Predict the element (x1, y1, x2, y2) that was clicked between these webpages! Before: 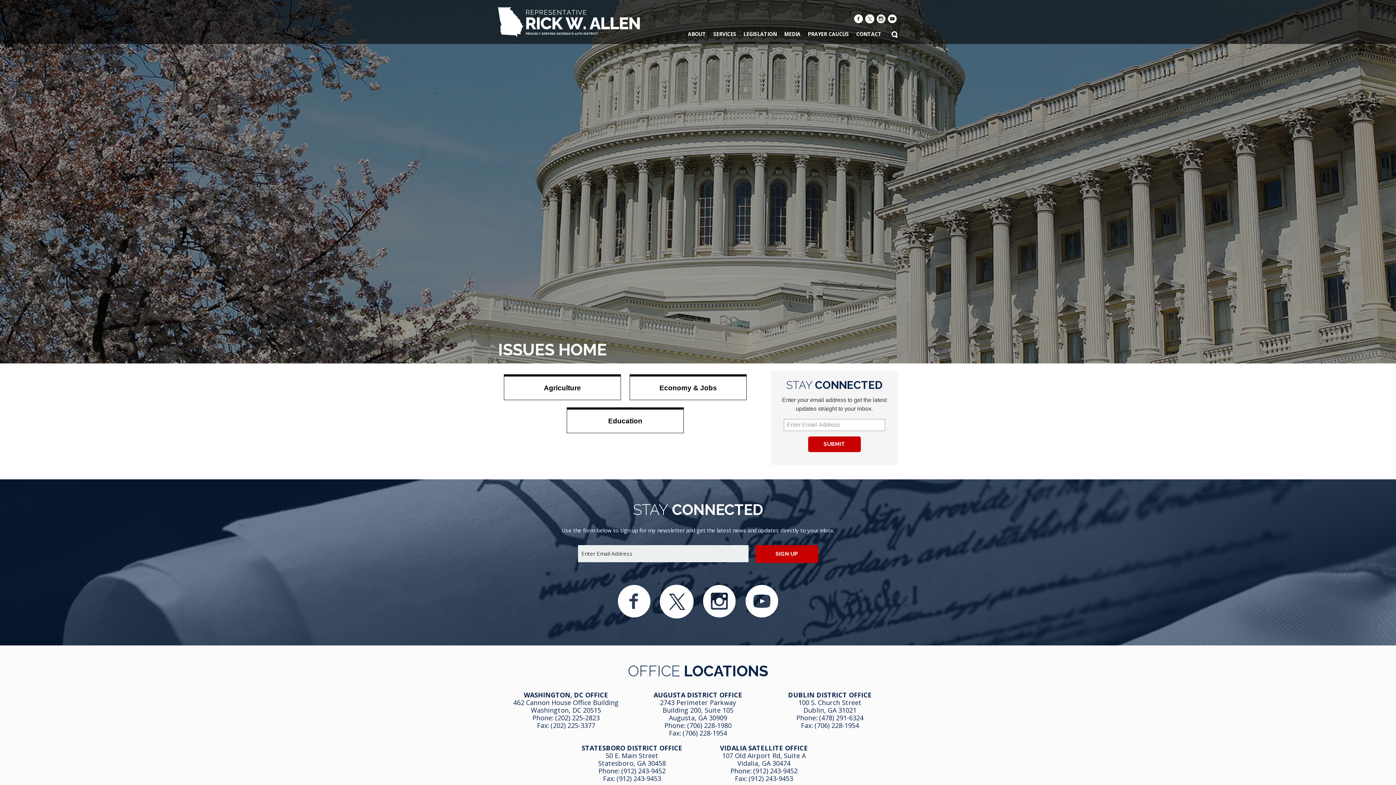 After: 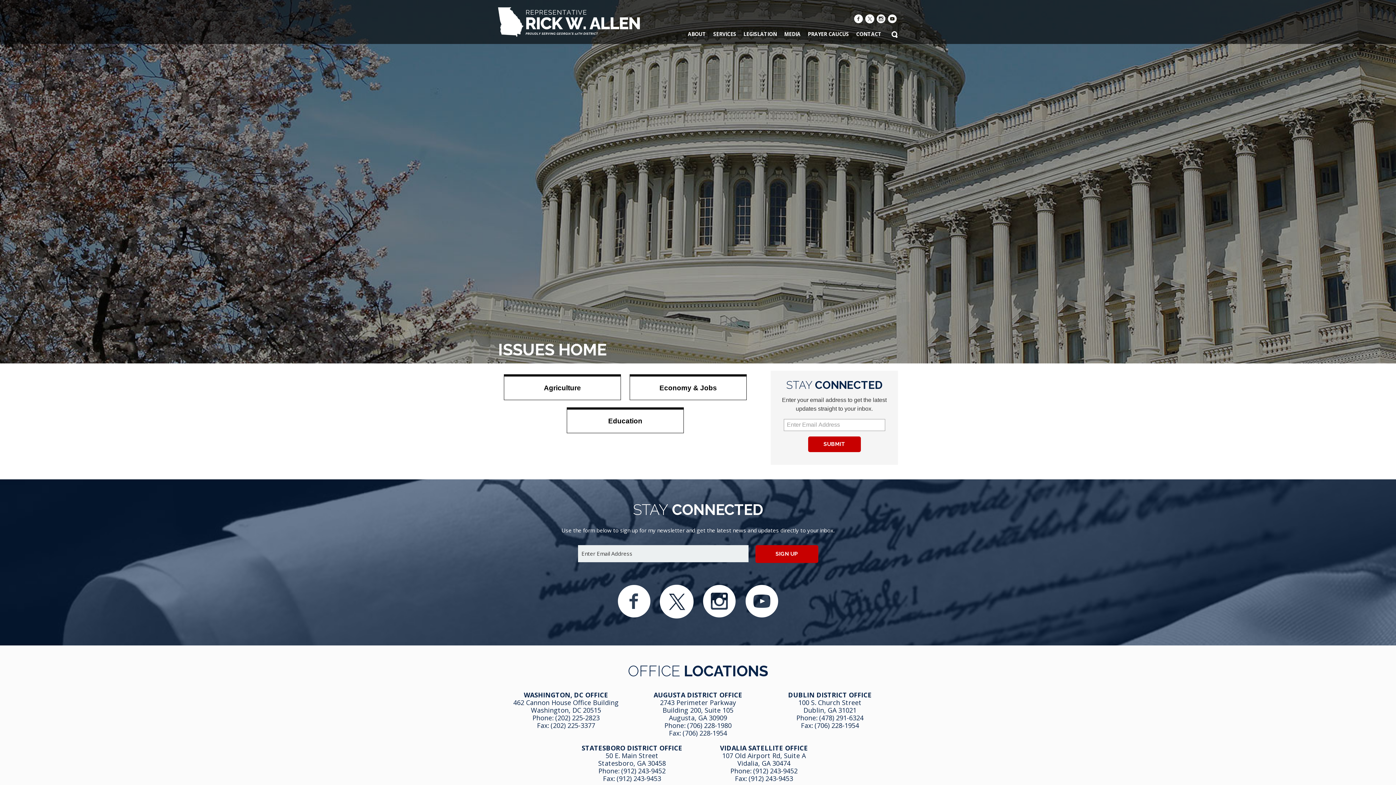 Action: bbox: (598, 751, 666, 767) label: 50 E. Main Street
Statesboro, GA 30458